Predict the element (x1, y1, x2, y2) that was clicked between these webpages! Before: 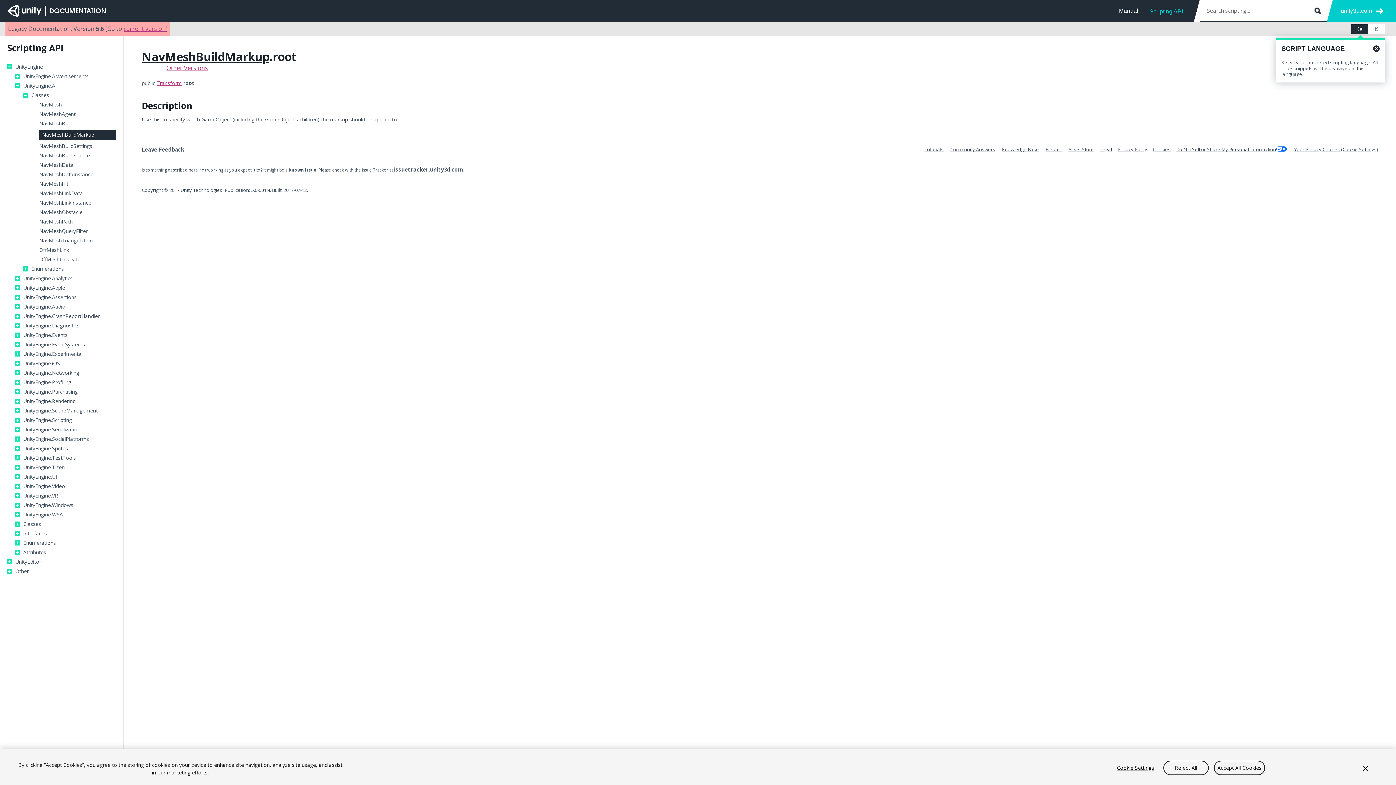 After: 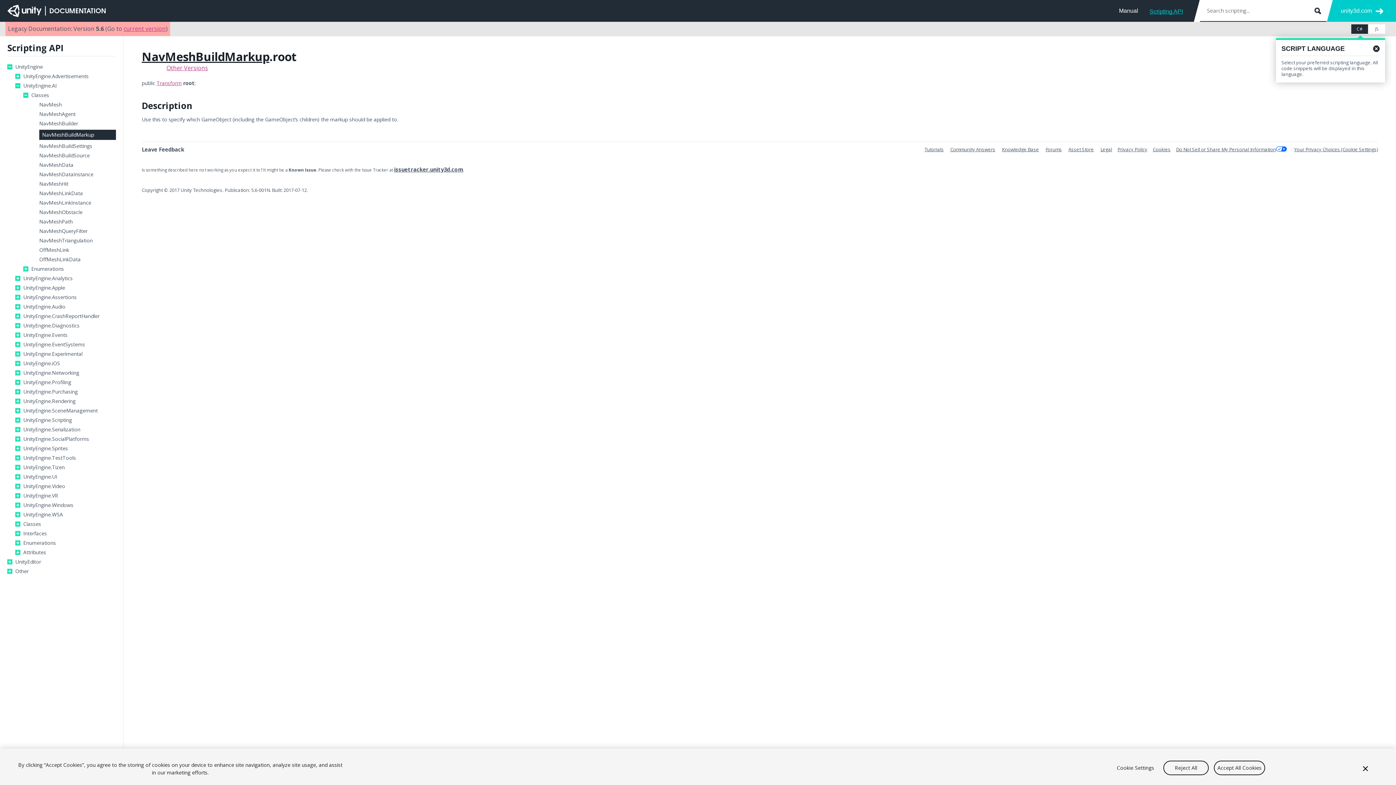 Action: bbox: (141, 145, 184, 153) label: Leave Feedback